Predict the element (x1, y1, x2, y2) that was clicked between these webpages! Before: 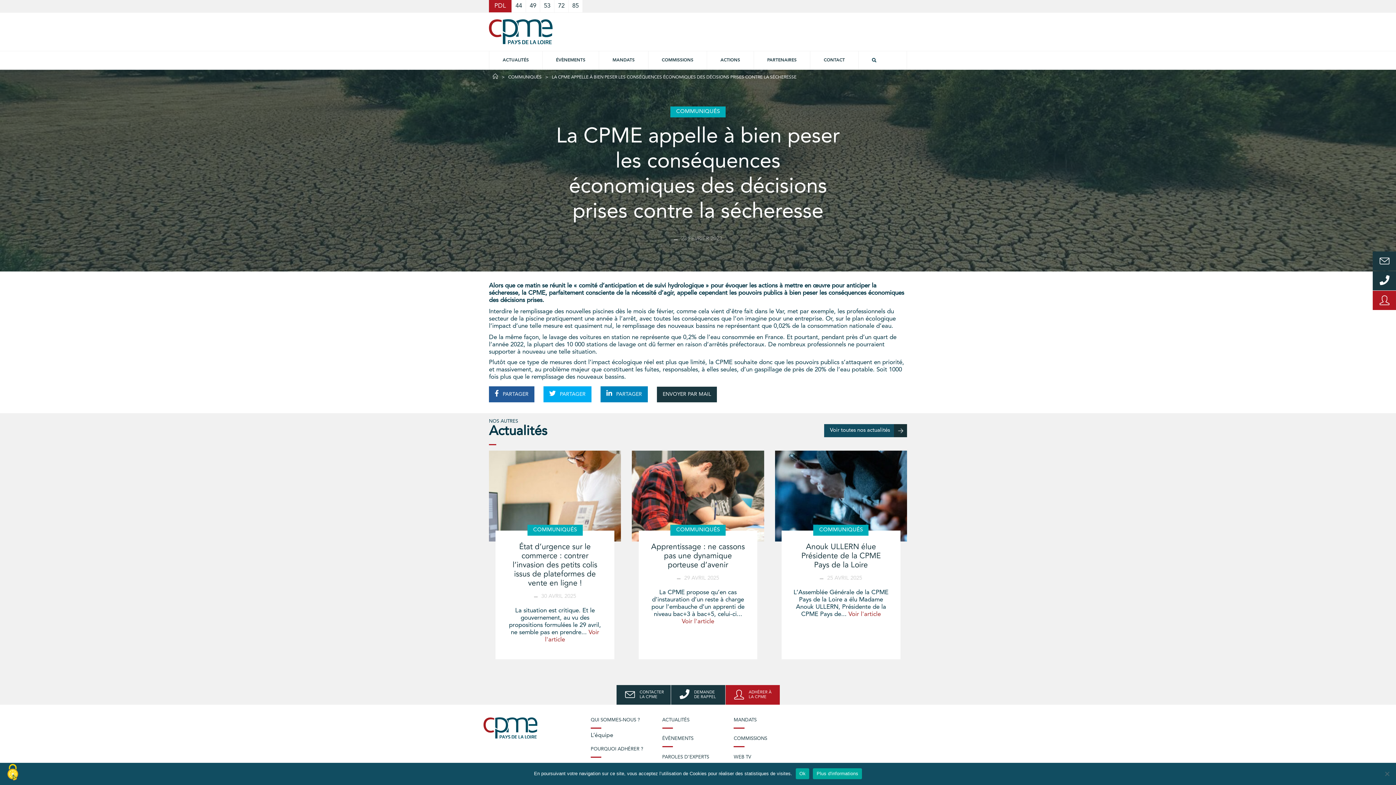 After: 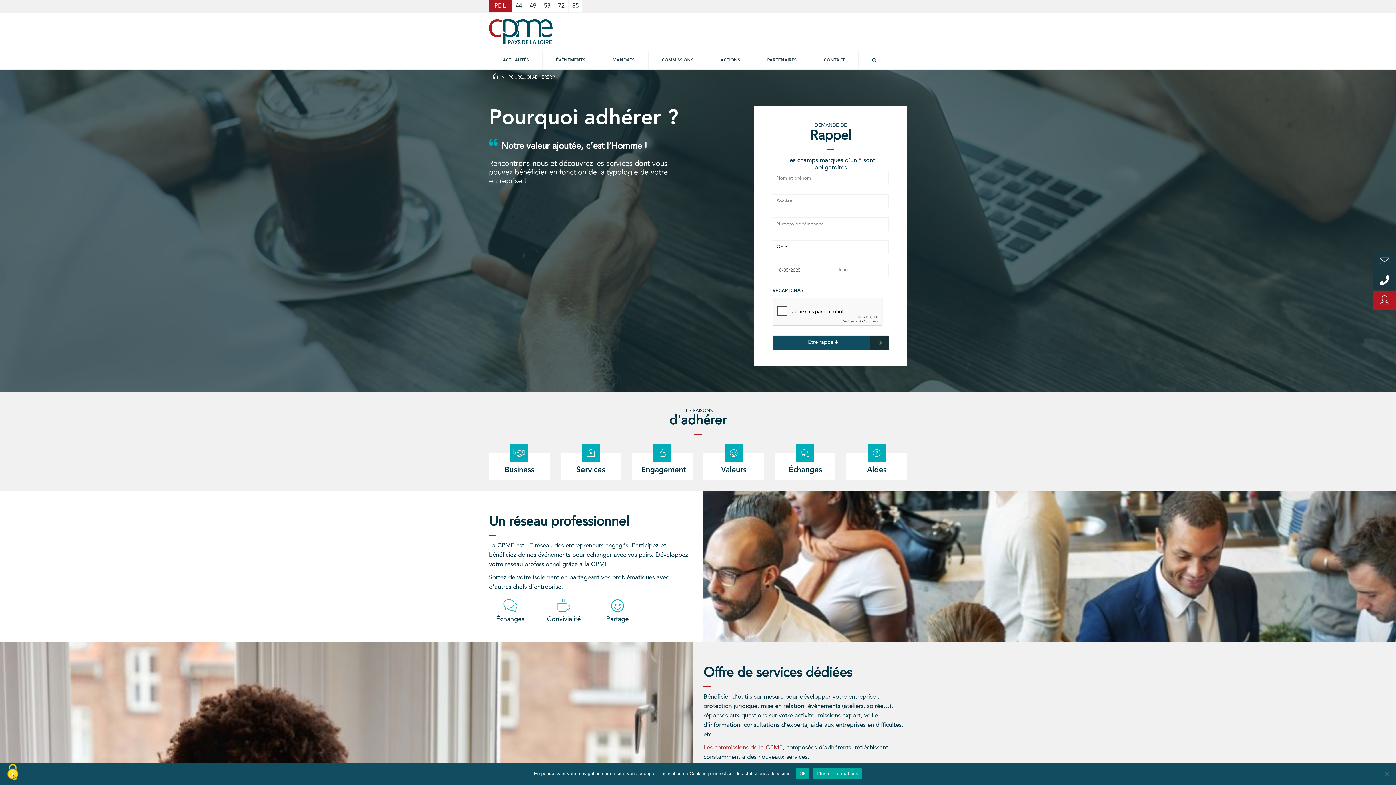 Action: bbox: (1373, 290, 1396, 310)